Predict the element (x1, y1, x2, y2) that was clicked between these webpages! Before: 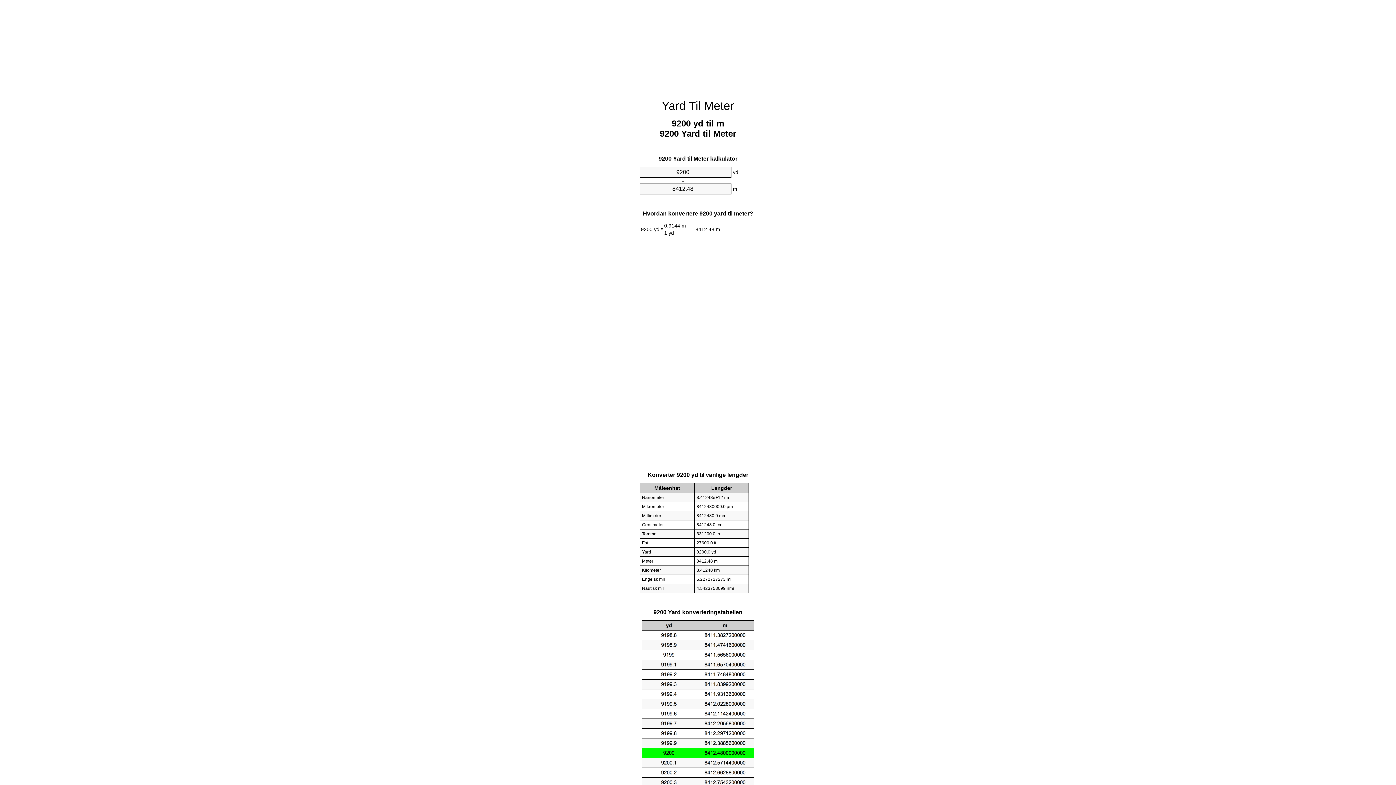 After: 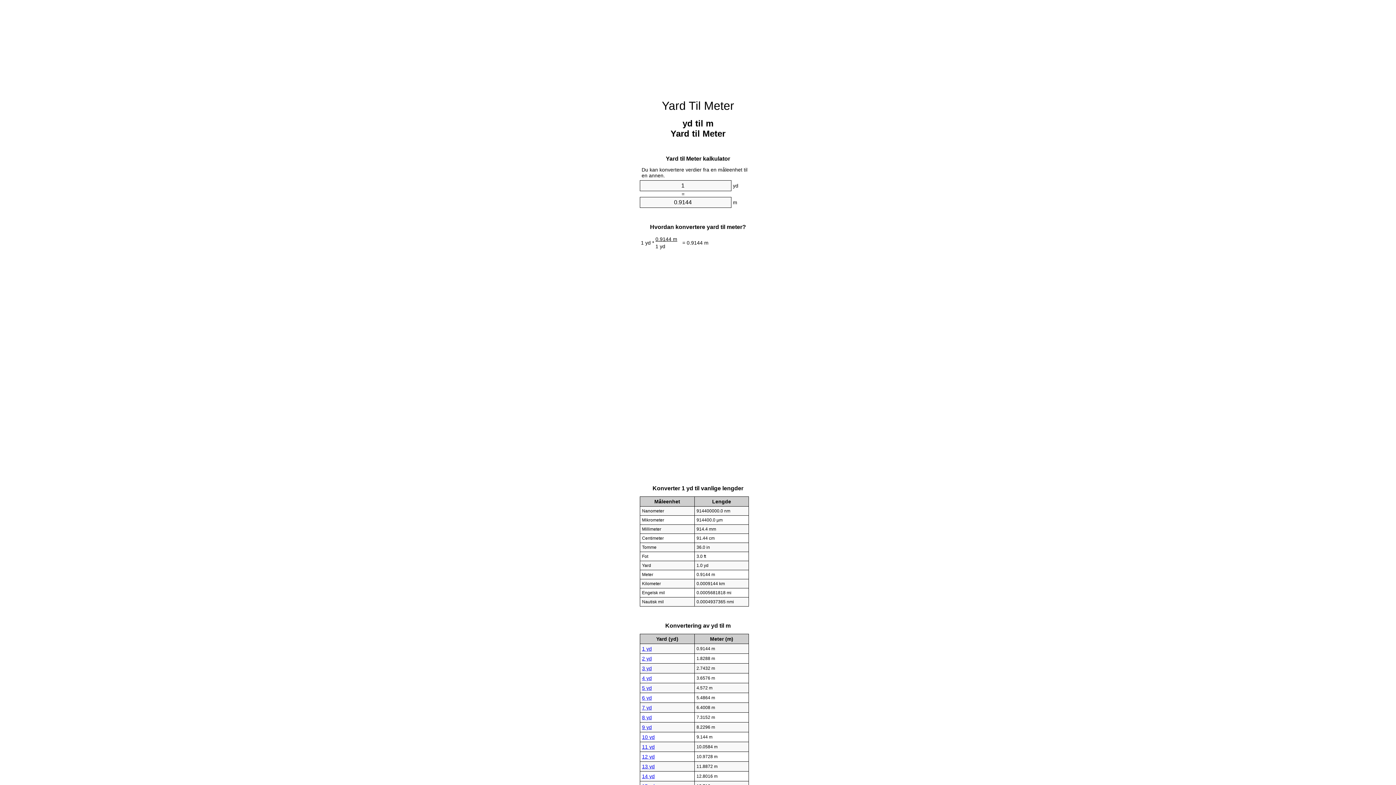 Action: label: Yard Til Meter bbox: (662, 99, 734, 112)